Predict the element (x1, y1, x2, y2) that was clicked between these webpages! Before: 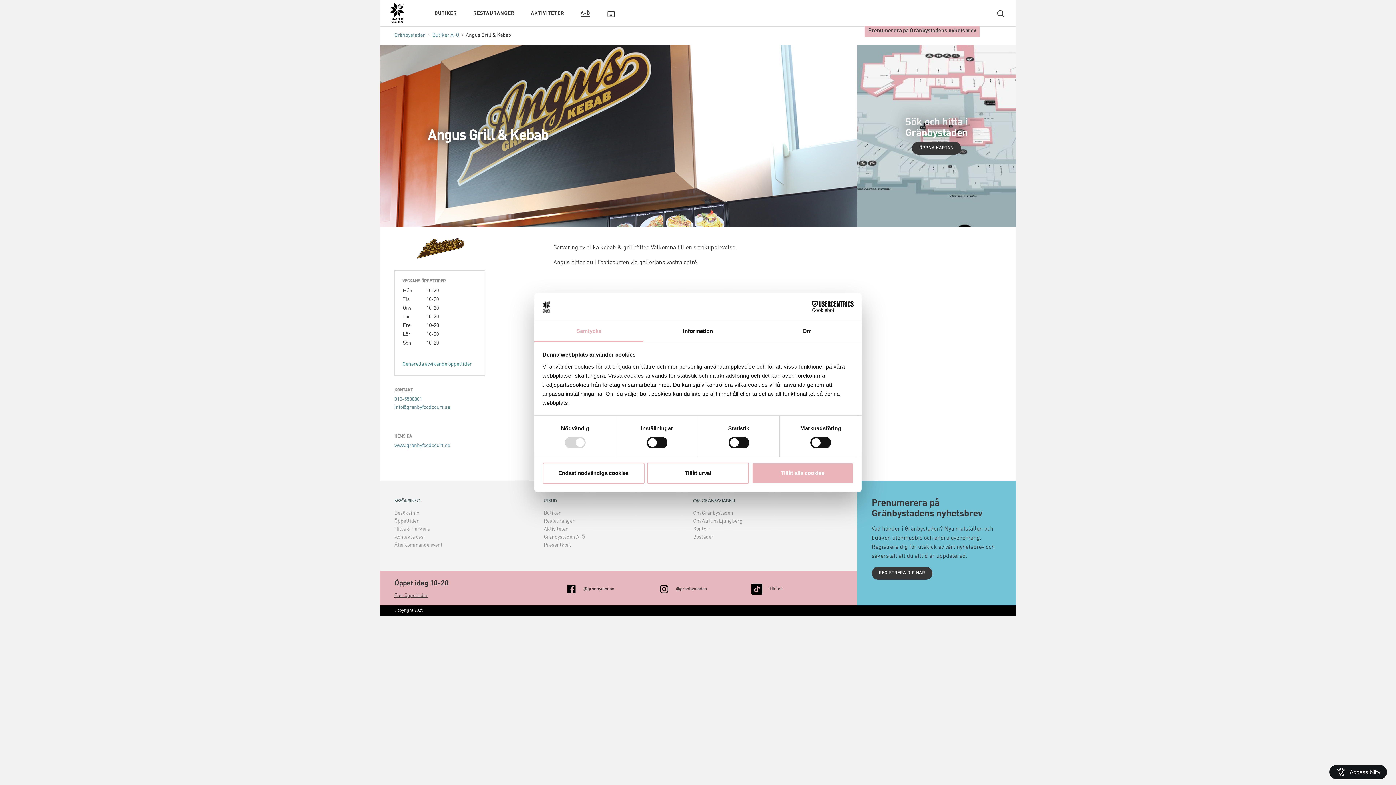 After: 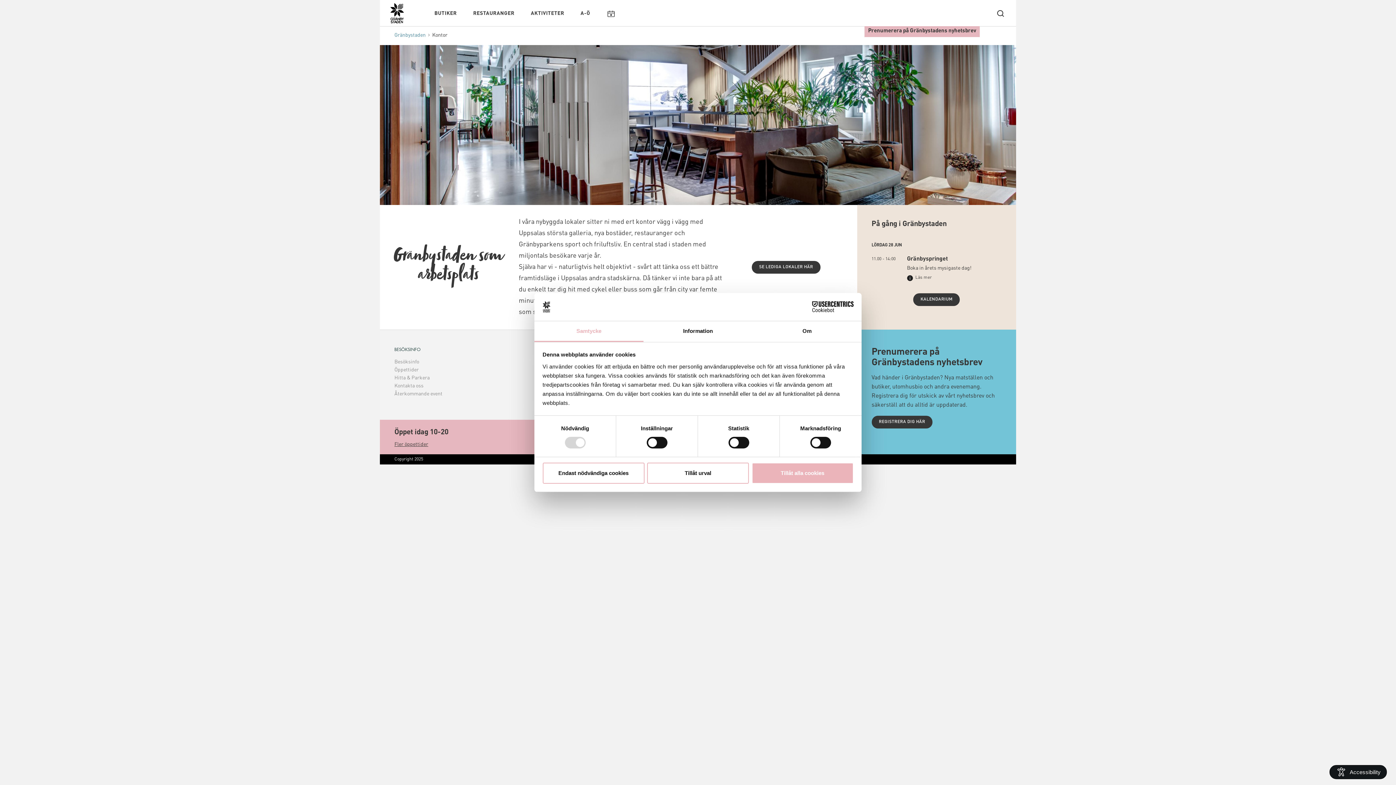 Action: label: Kontor bbox: (693, 526, 708, 532)